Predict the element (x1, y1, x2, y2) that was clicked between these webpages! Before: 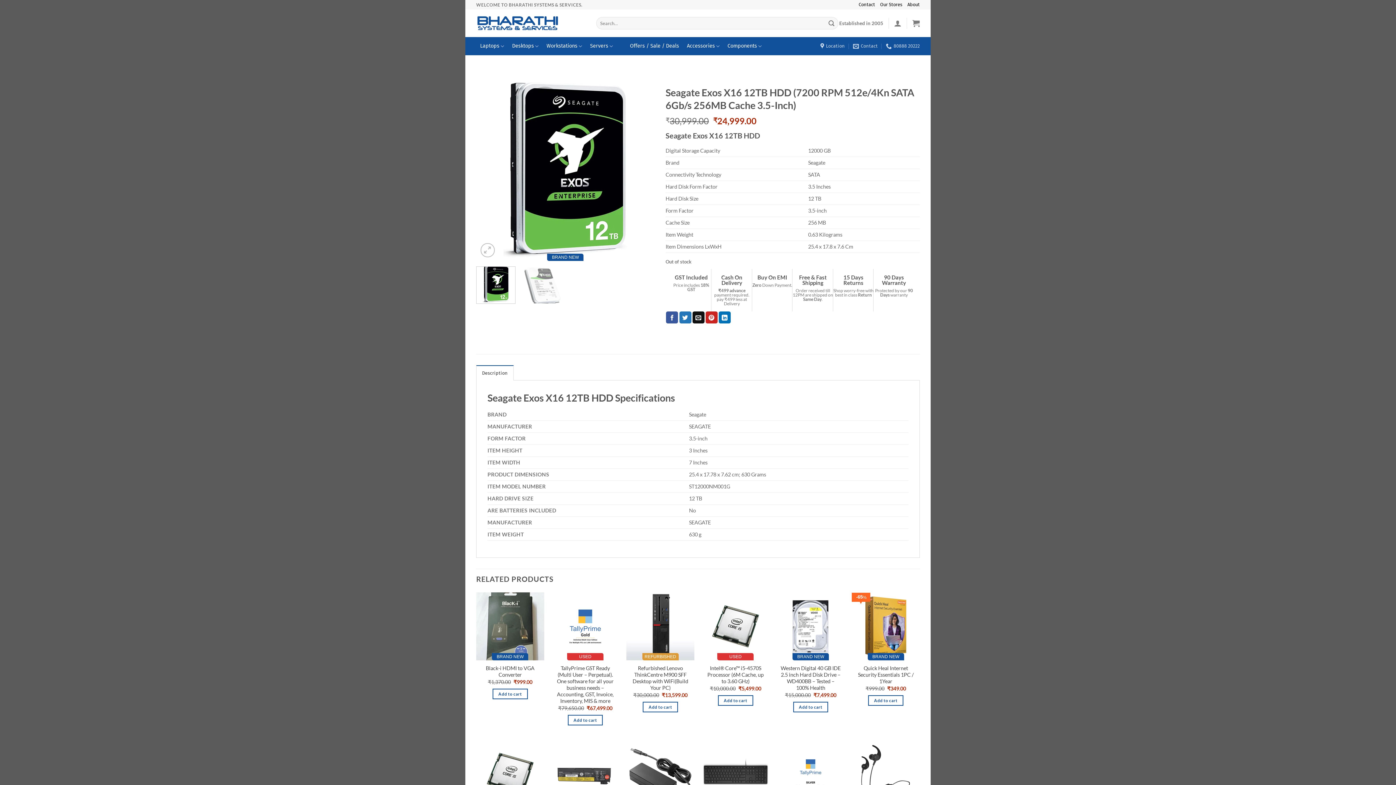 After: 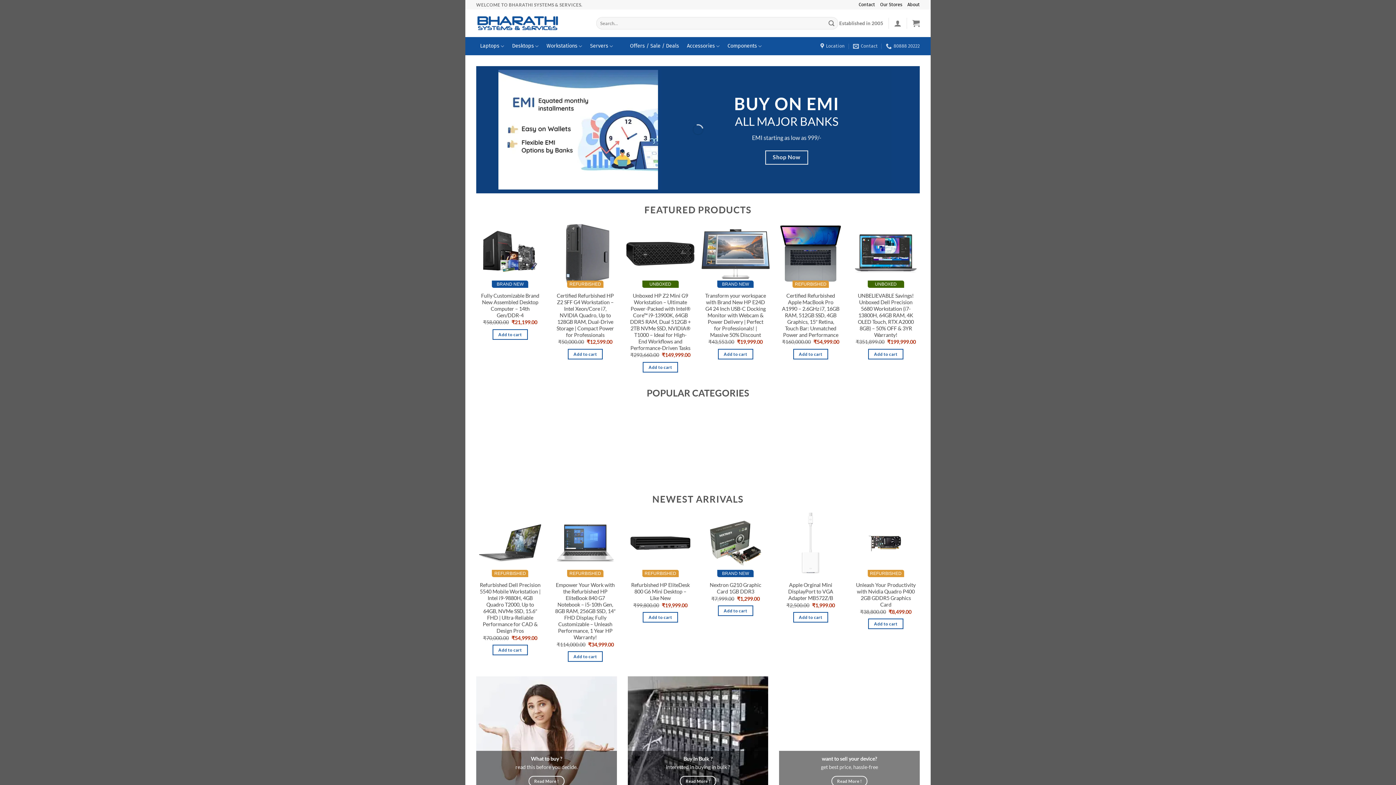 Action: bbox: (476, 9, 585, 37)